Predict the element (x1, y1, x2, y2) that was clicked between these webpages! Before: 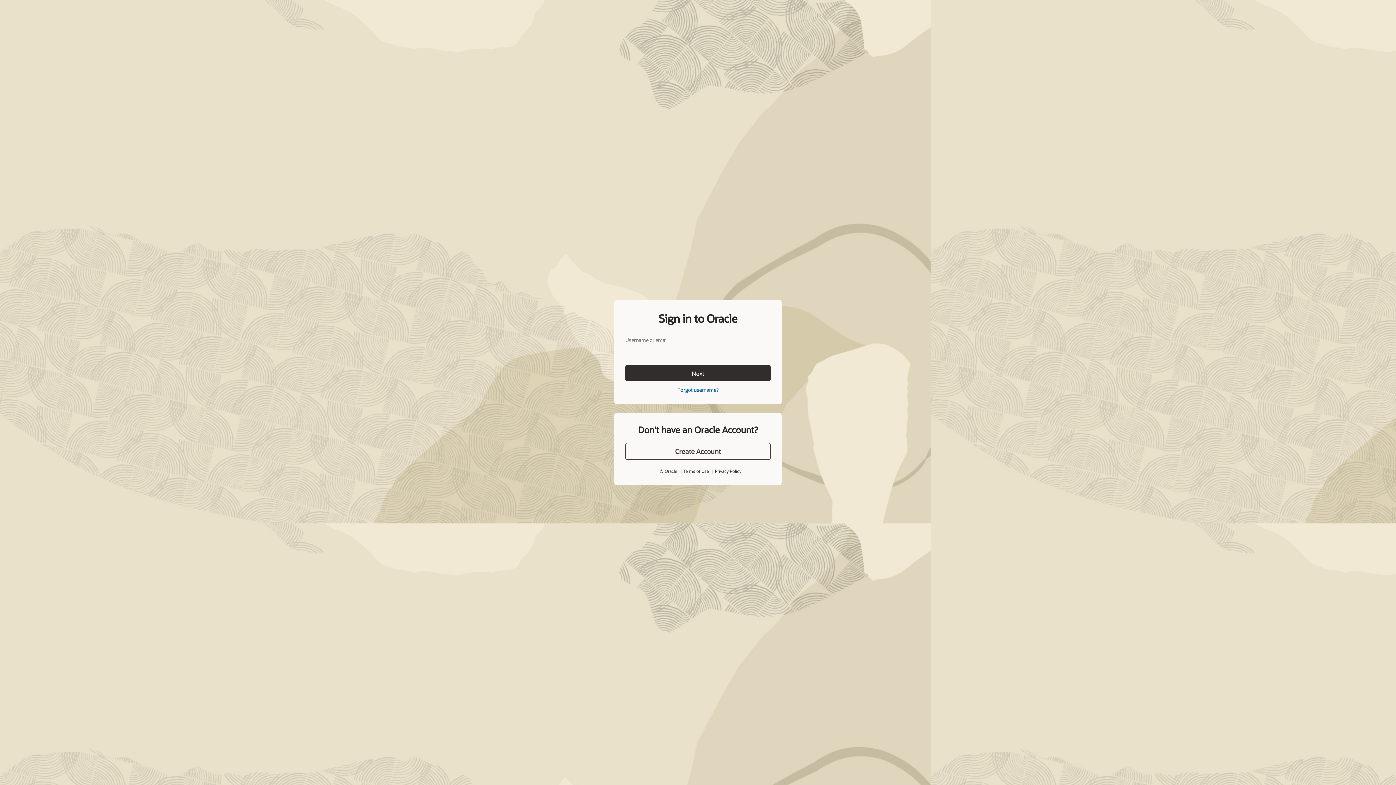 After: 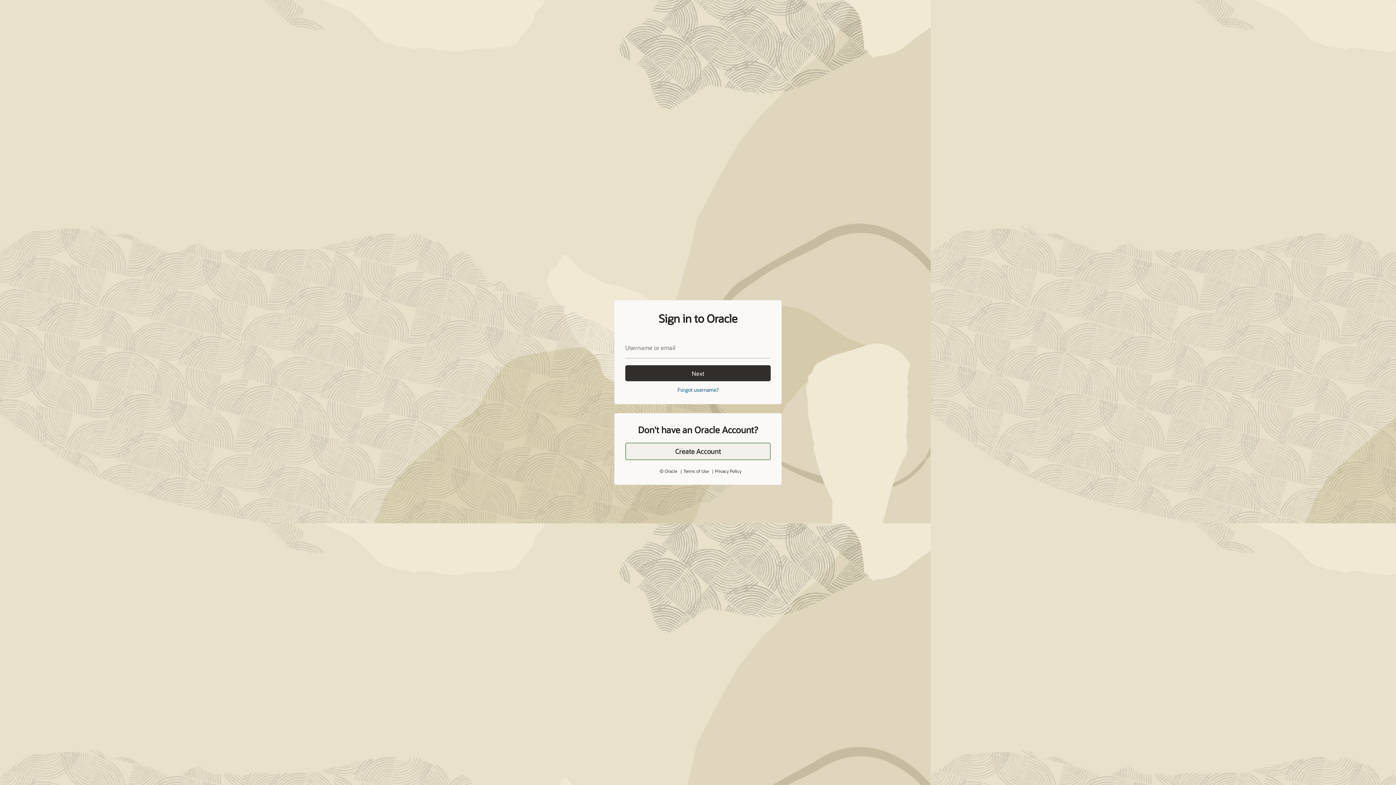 Action: label: Create Account bbox: (625, 443, 770, 460)